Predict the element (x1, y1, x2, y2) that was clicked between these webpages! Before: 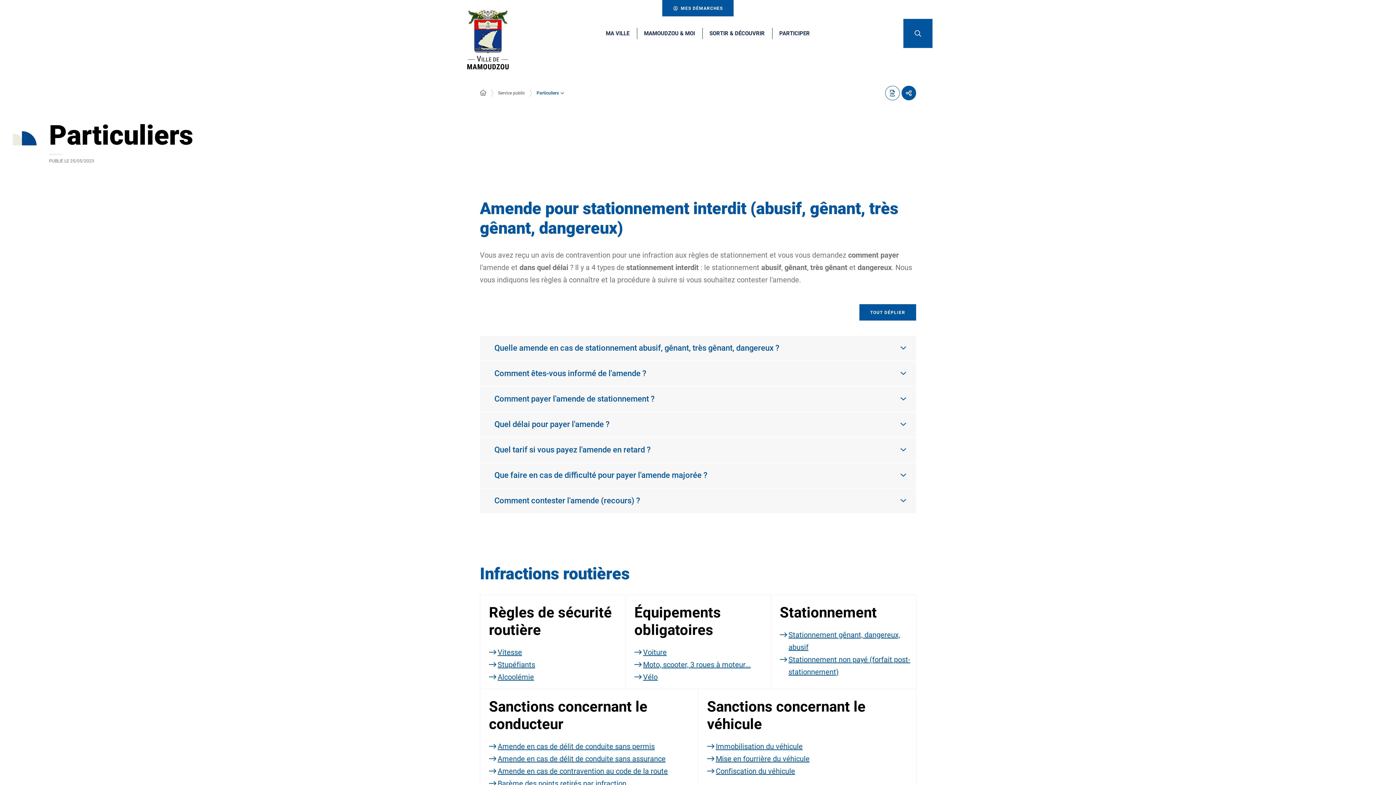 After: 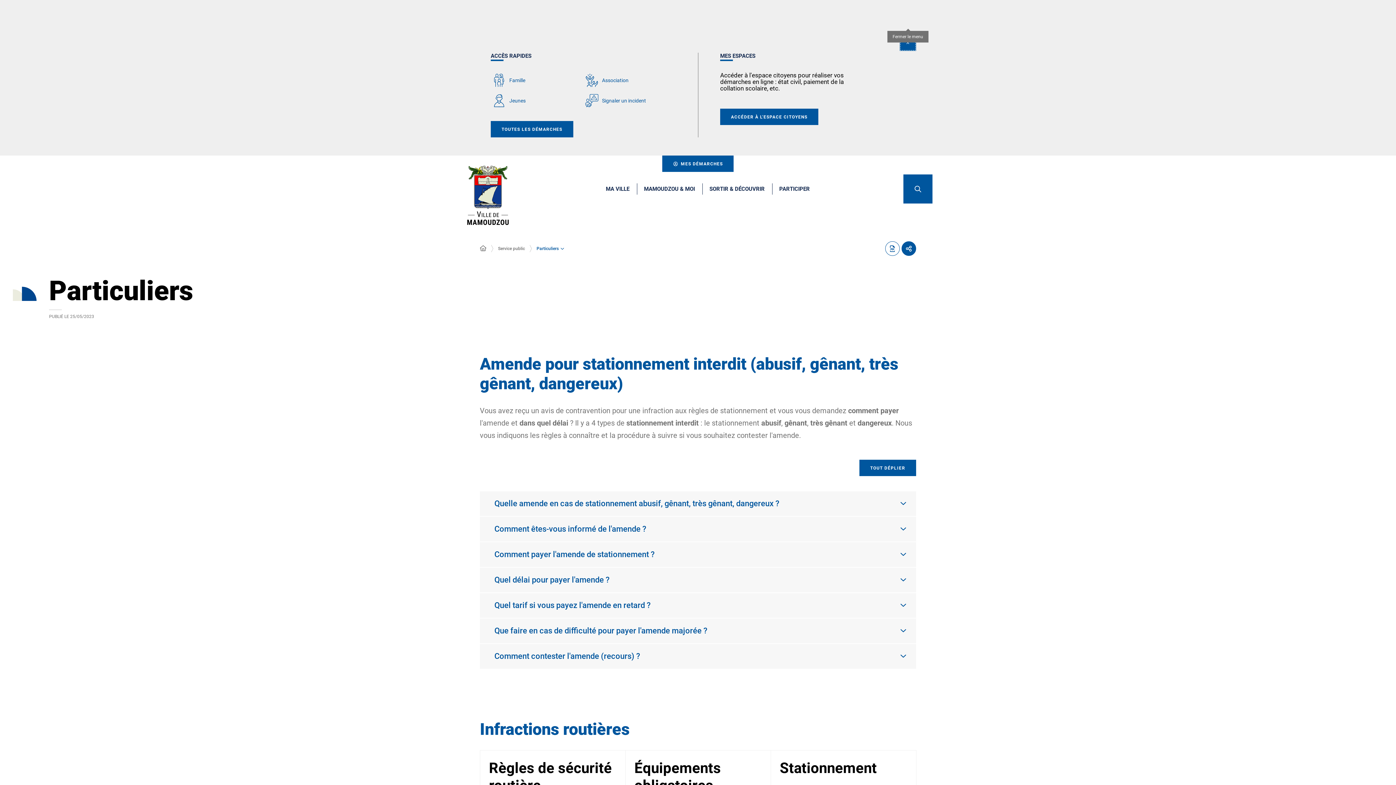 Action: bbox: (662, 0, 733, 16) label: MES DÉMARCHES